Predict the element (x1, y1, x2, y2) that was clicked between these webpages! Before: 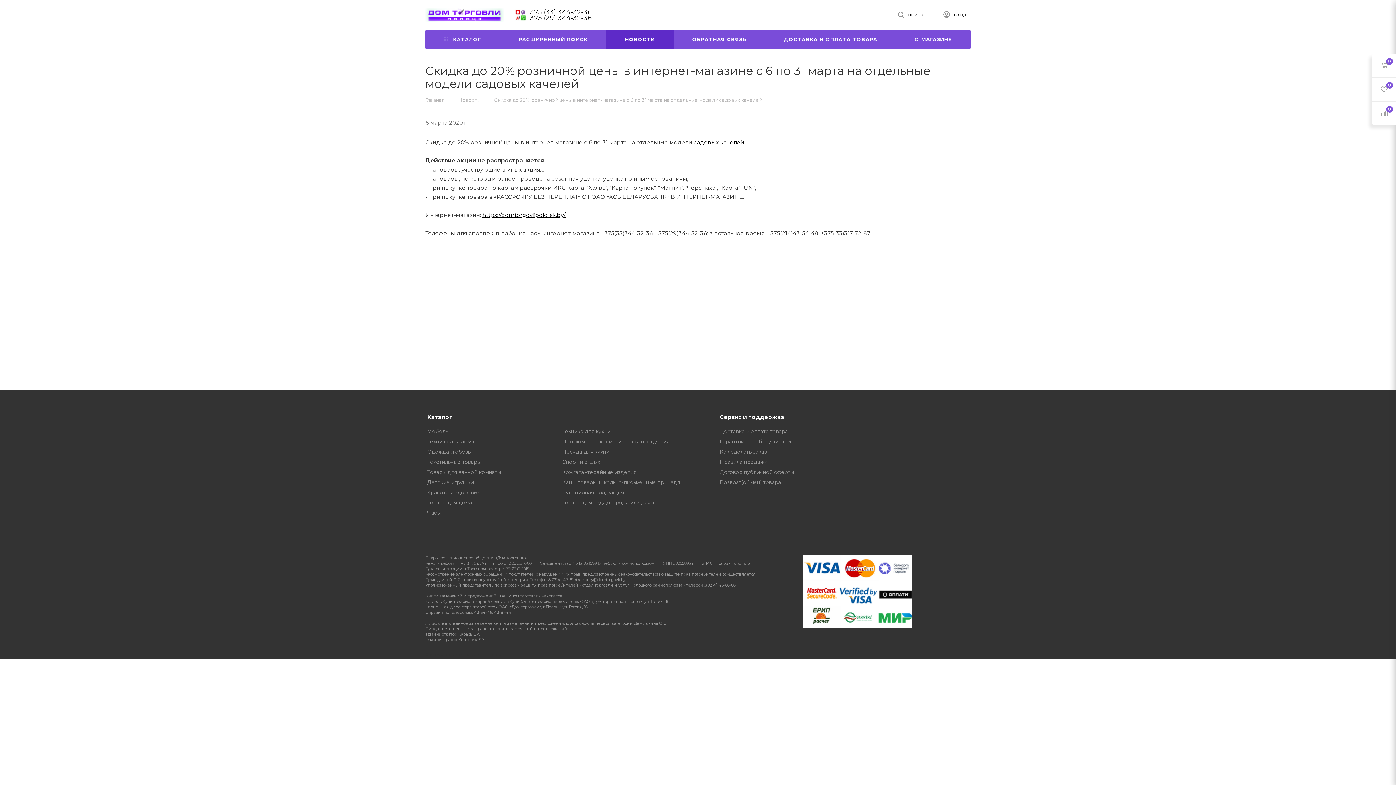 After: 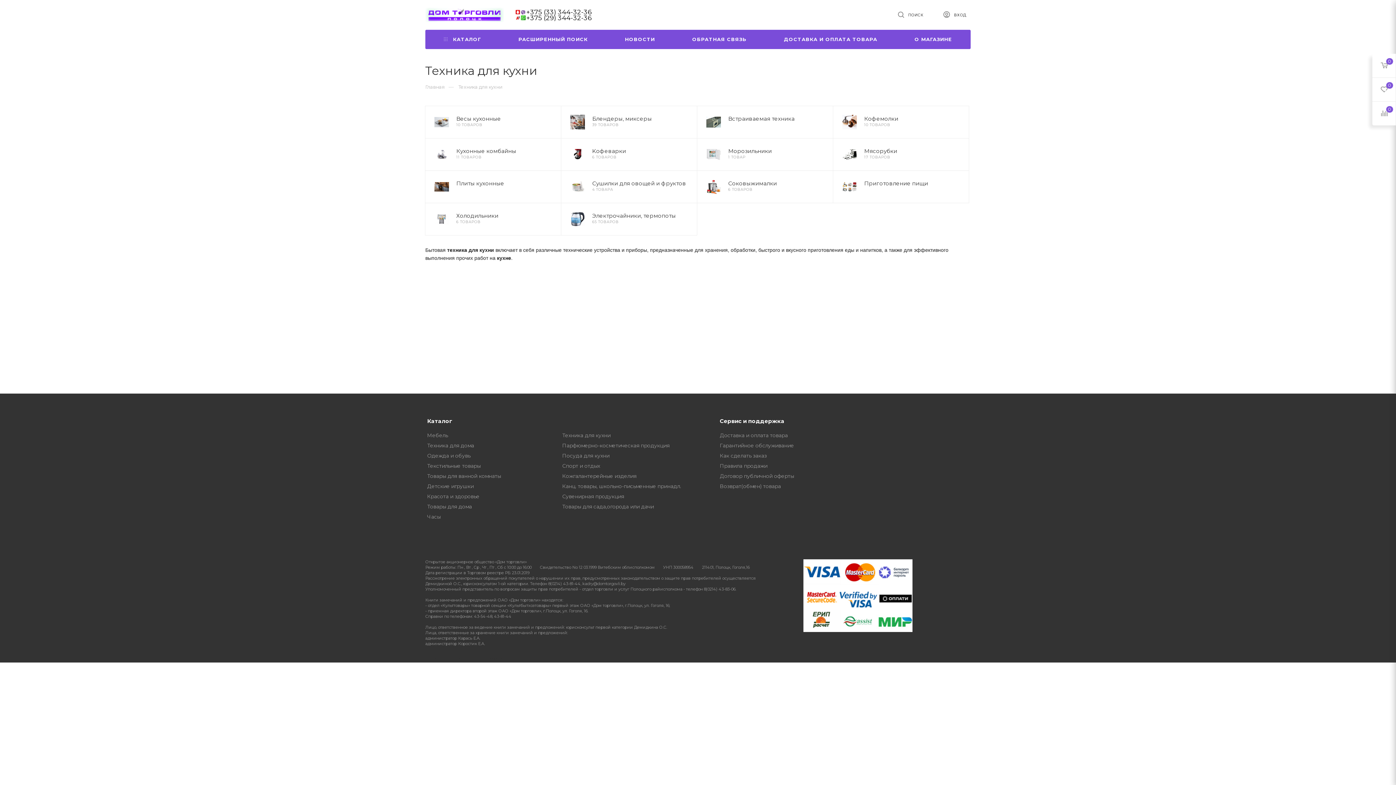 Action: bbox: (558, 426, 614, 437) label: Техника для кухни